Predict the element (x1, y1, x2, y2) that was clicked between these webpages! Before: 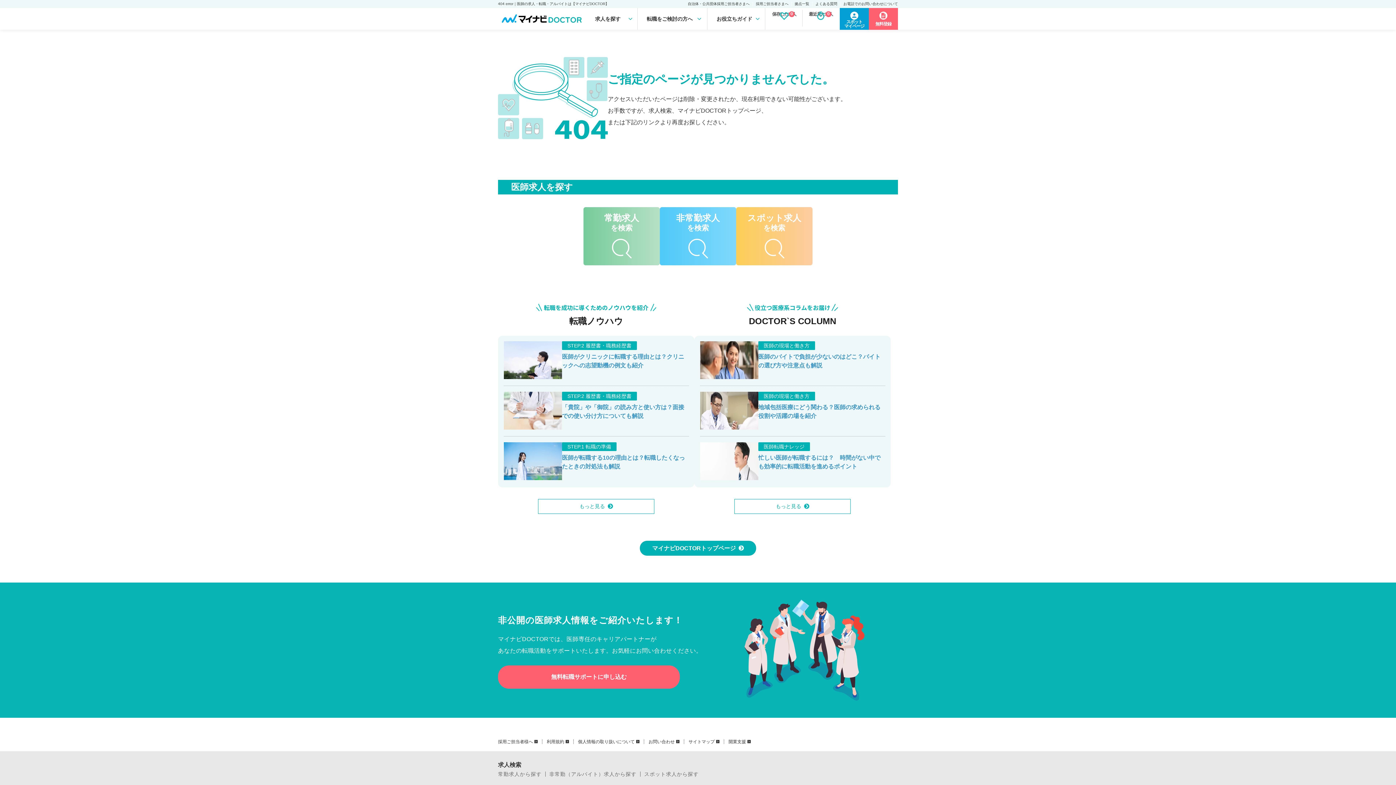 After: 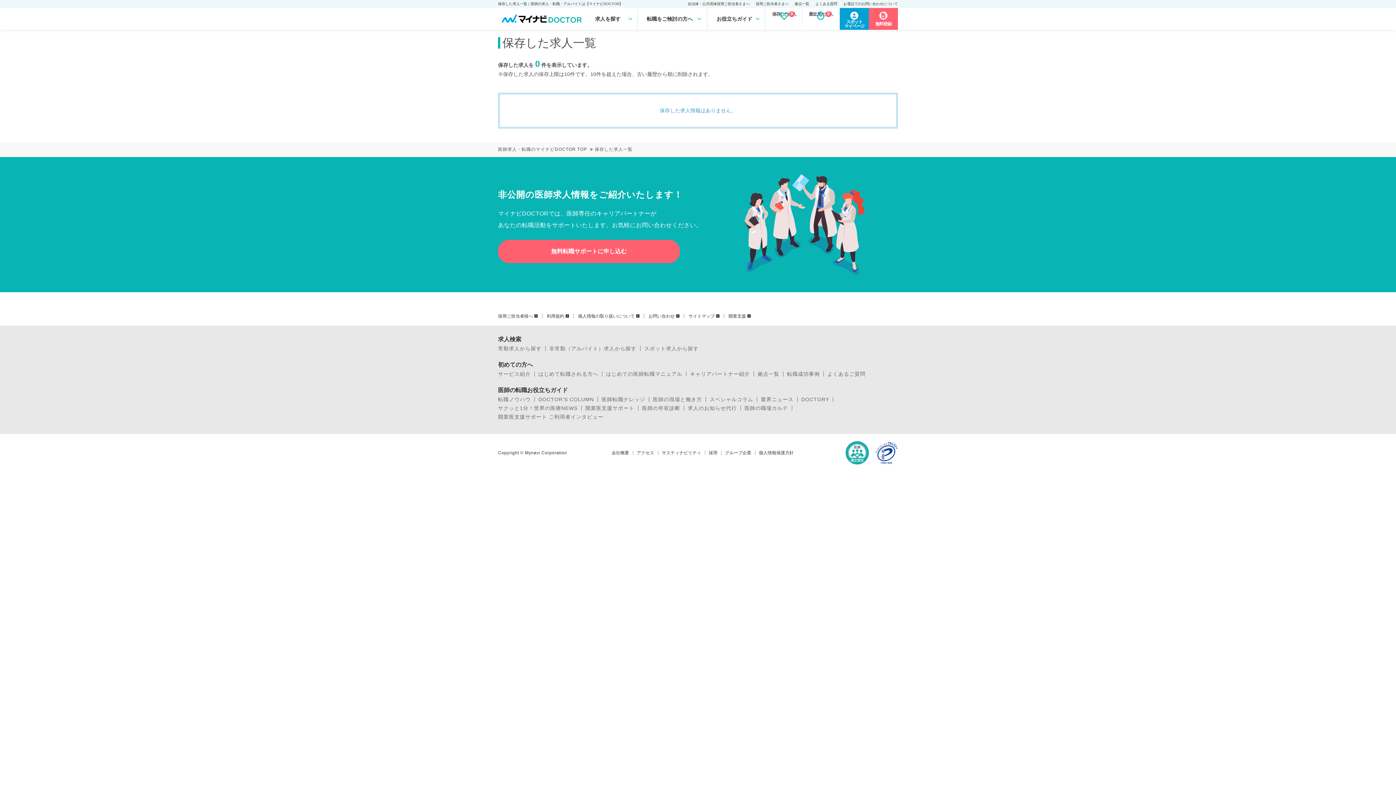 Action: bbox: (766, 9, 802, 26) label: 保存した求人
0